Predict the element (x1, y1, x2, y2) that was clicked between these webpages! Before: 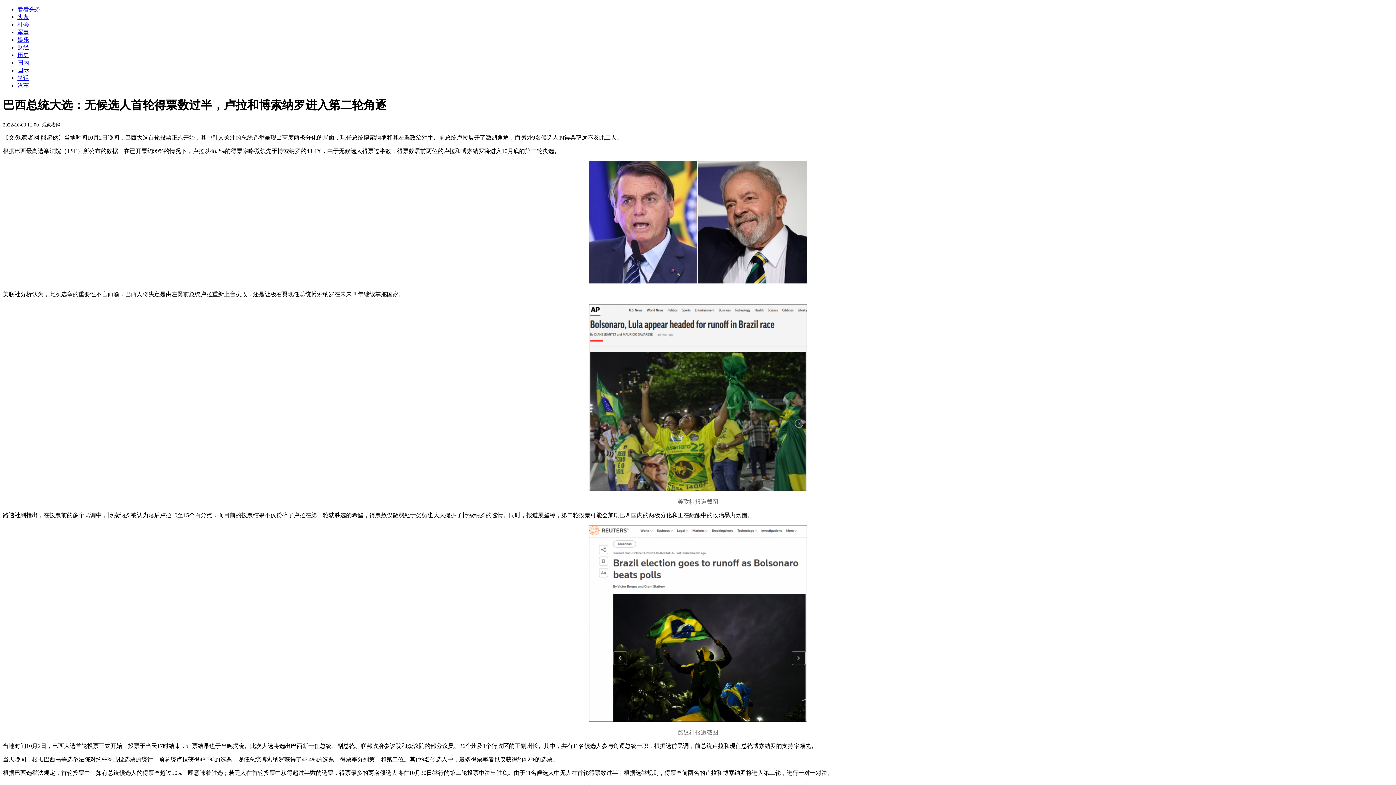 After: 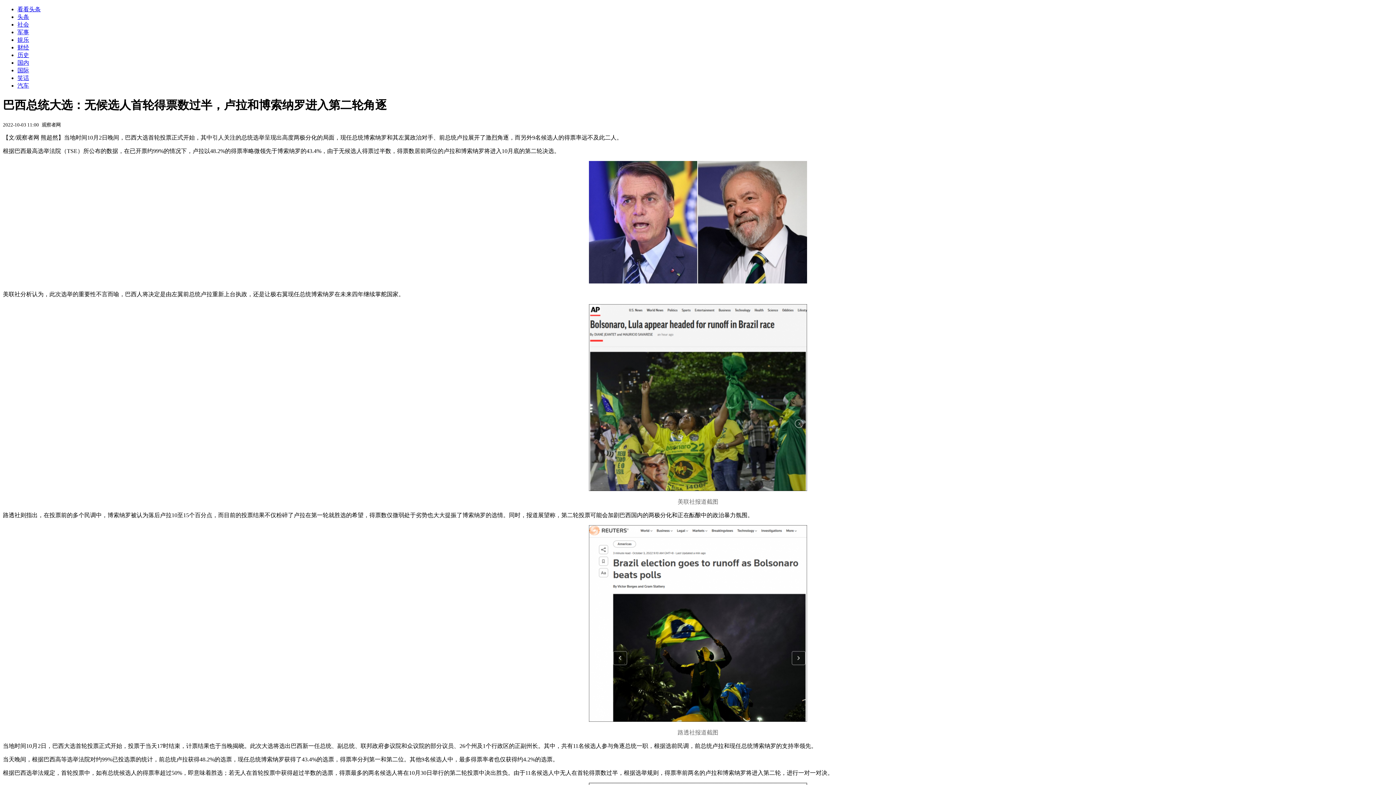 Action: bbox: (17, 82, 29, 88) label: 汽车